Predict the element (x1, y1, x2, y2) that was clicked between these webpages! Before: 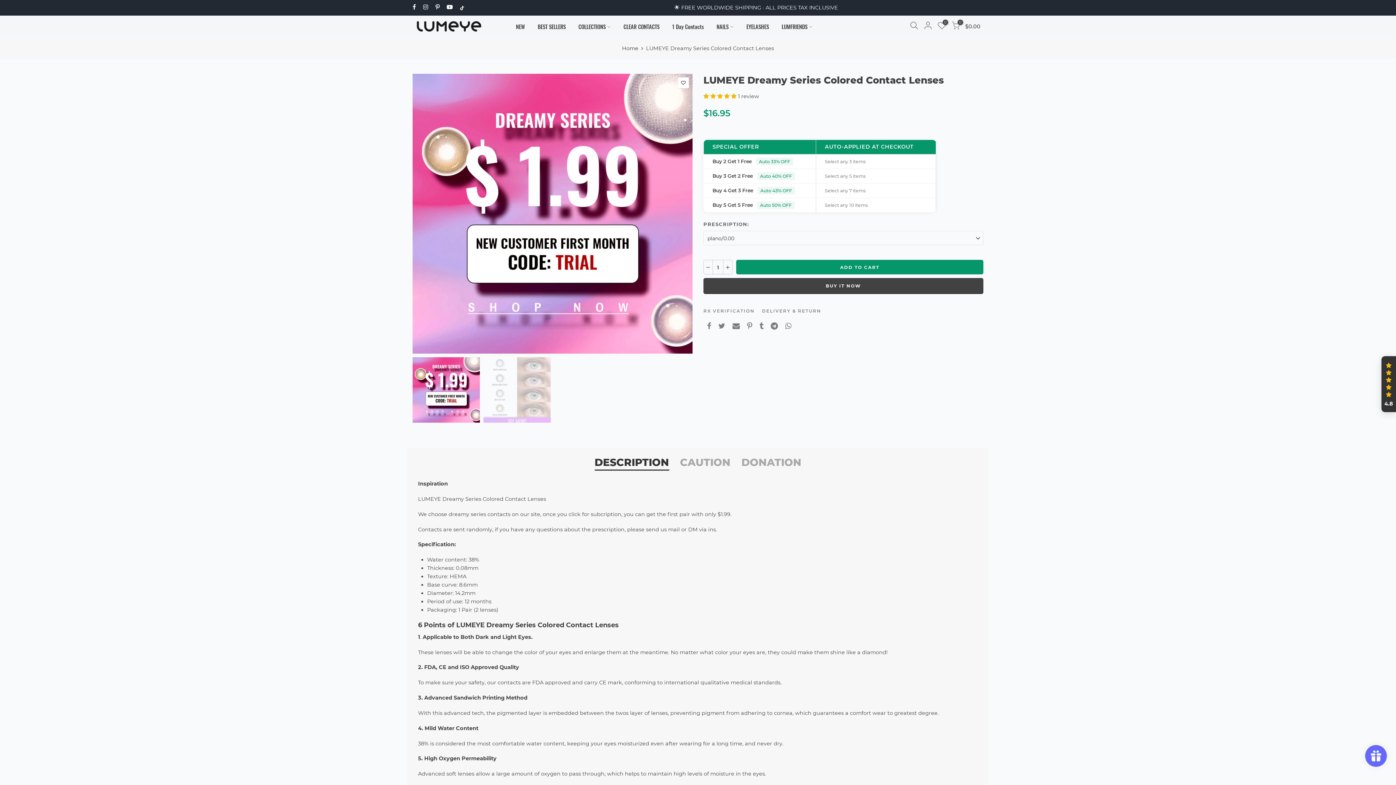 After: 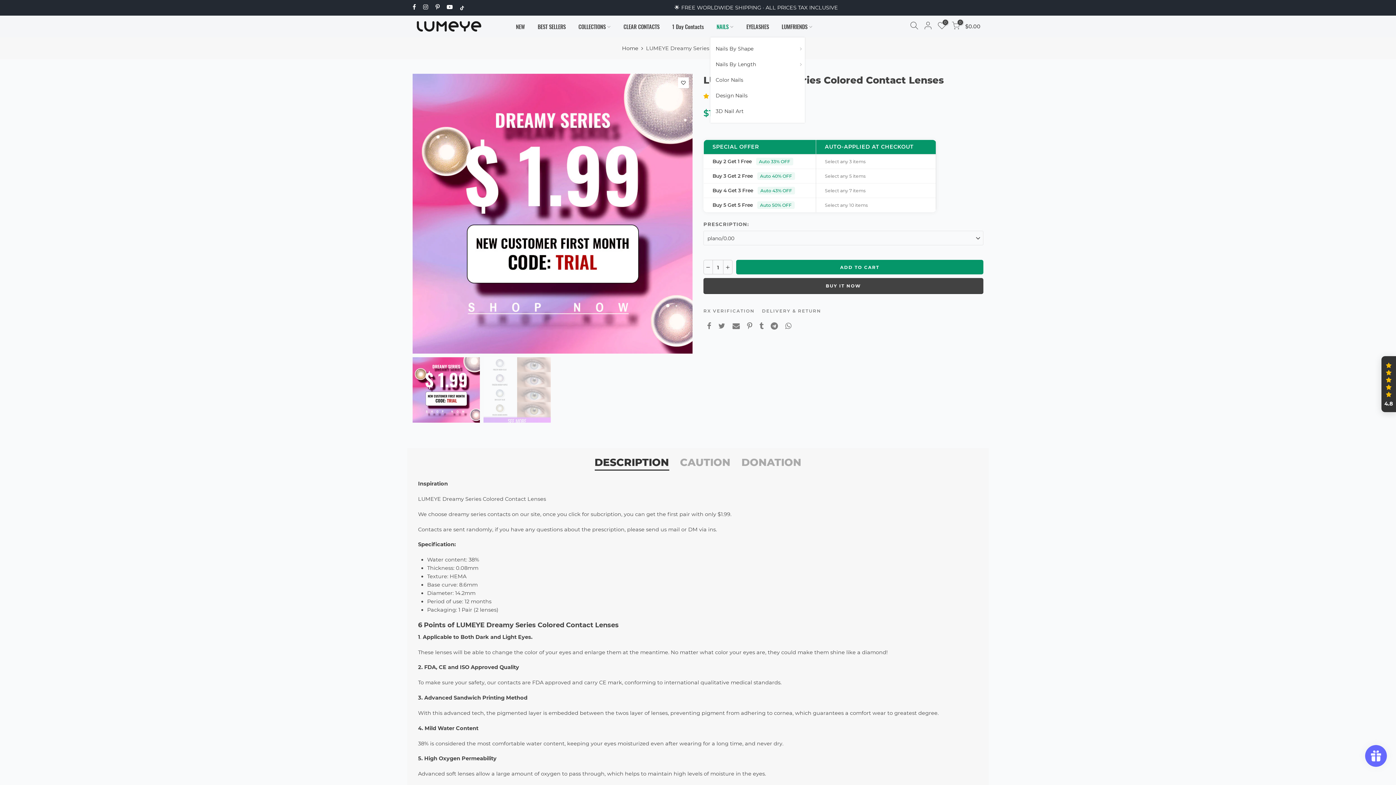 Action: bbox: (710, 15, 740, 37) label: NAILS